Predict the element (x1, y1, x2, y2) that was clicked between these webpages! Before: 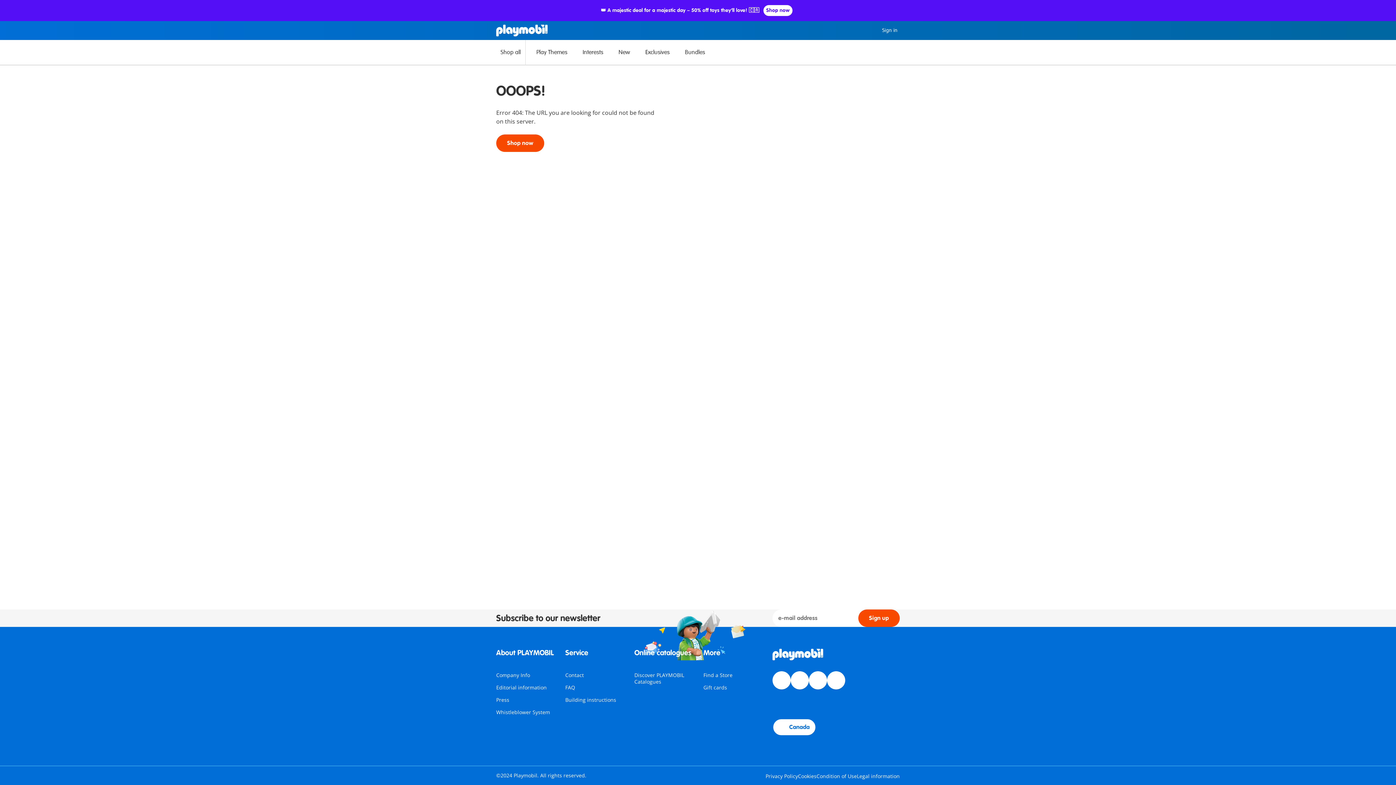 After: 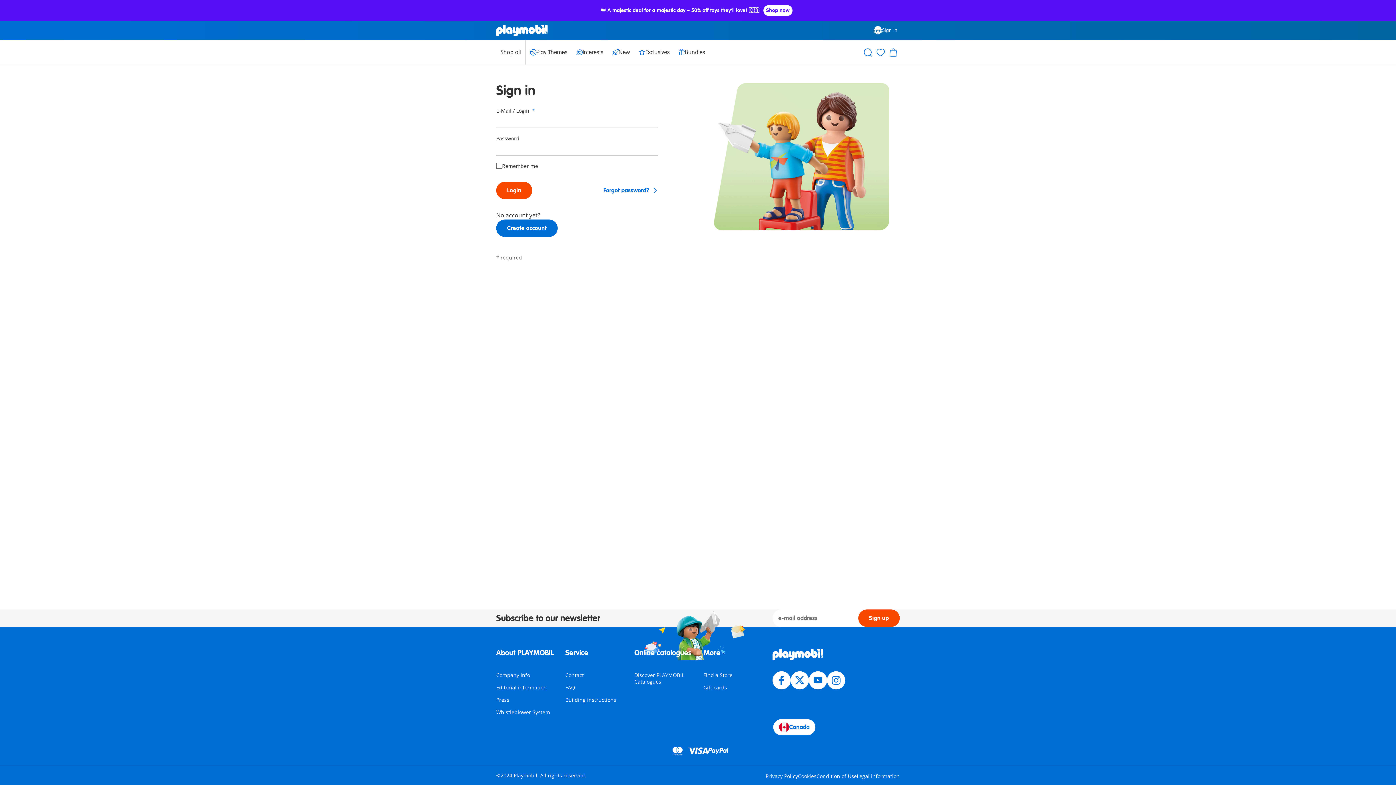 Action: label: Sign in bbox: (871, 22, 900, 38)